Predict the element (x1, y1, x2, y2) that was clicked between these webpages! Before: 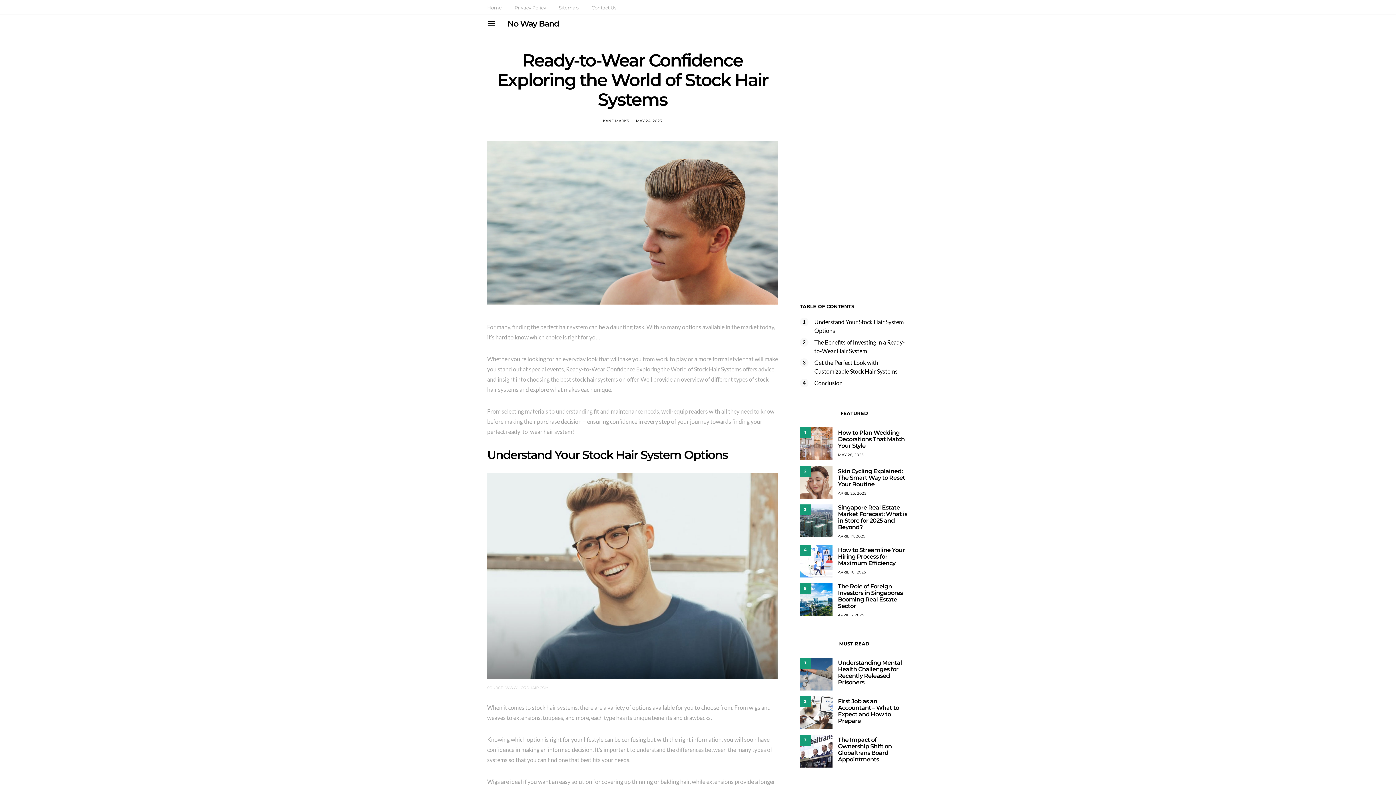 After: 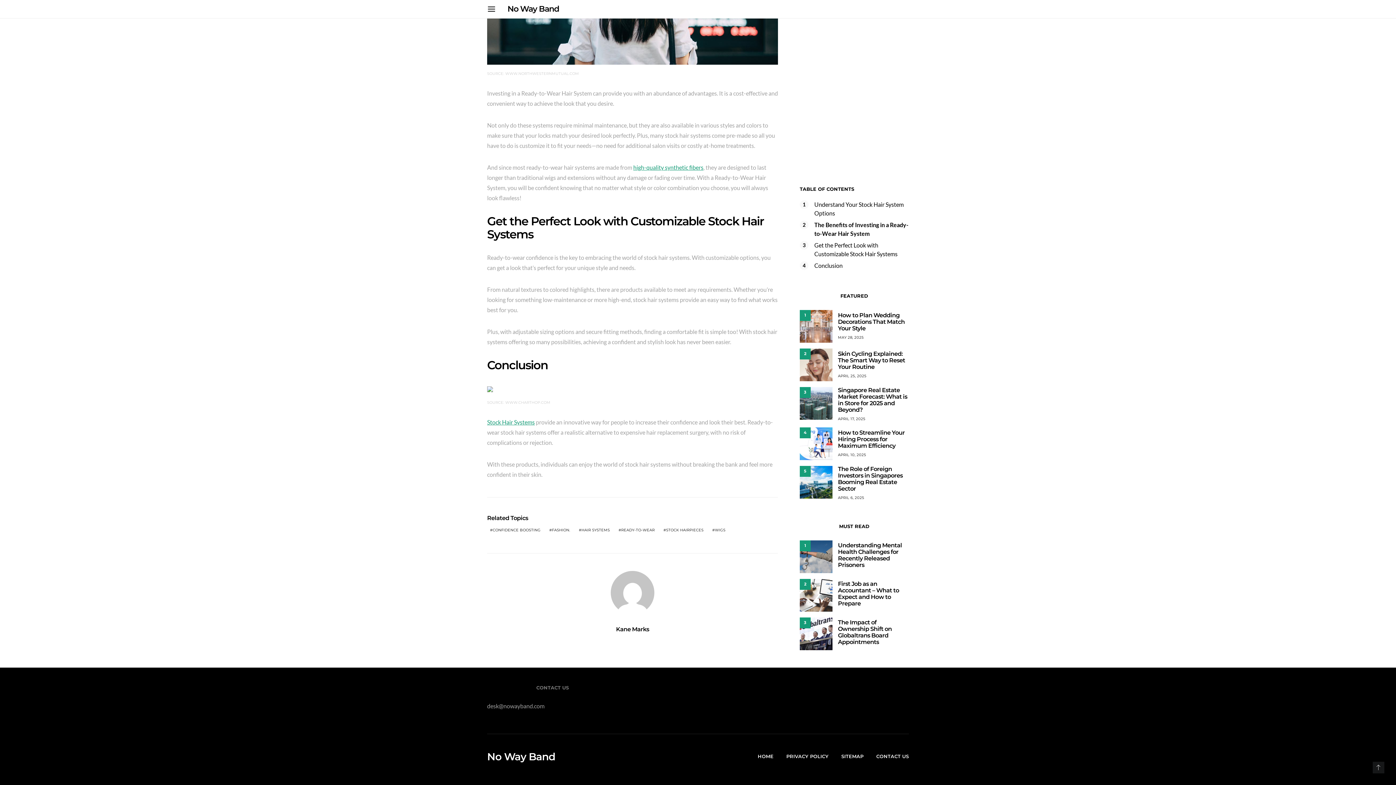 Action: label: Conclusion bbox: (814, 379, 842, 386)